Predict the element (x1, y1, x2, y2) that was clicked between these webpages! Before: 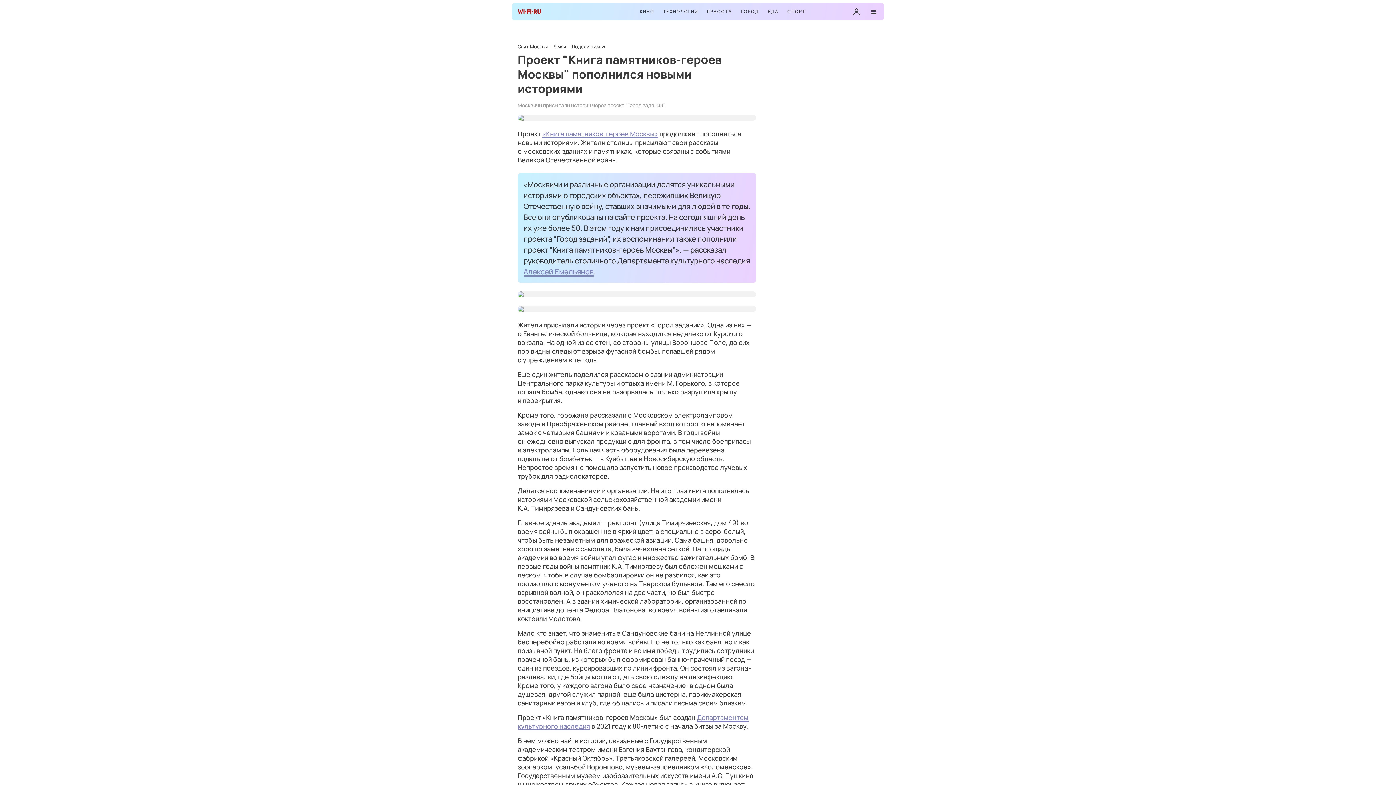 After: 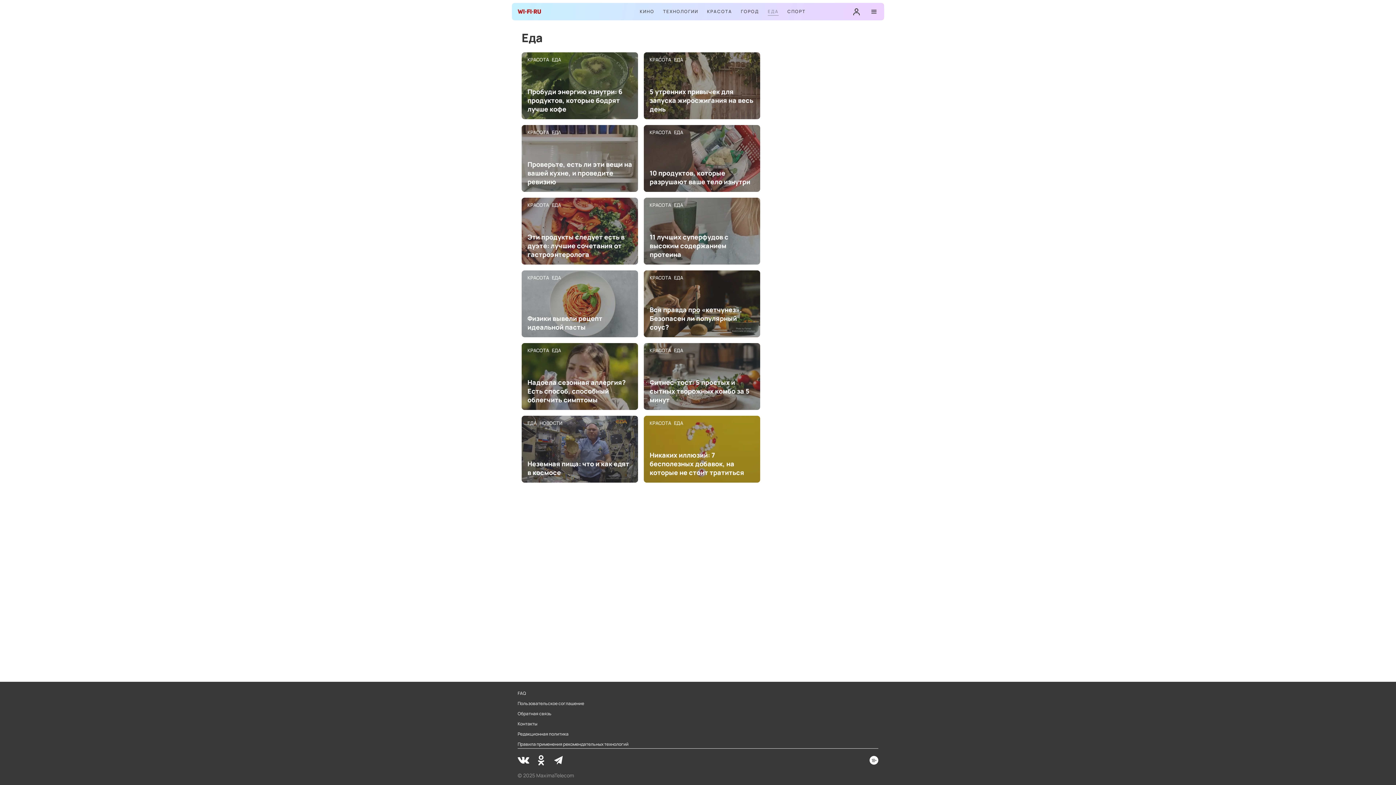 Action: label: ЕДА bbox: (768, 8, 778, 15)